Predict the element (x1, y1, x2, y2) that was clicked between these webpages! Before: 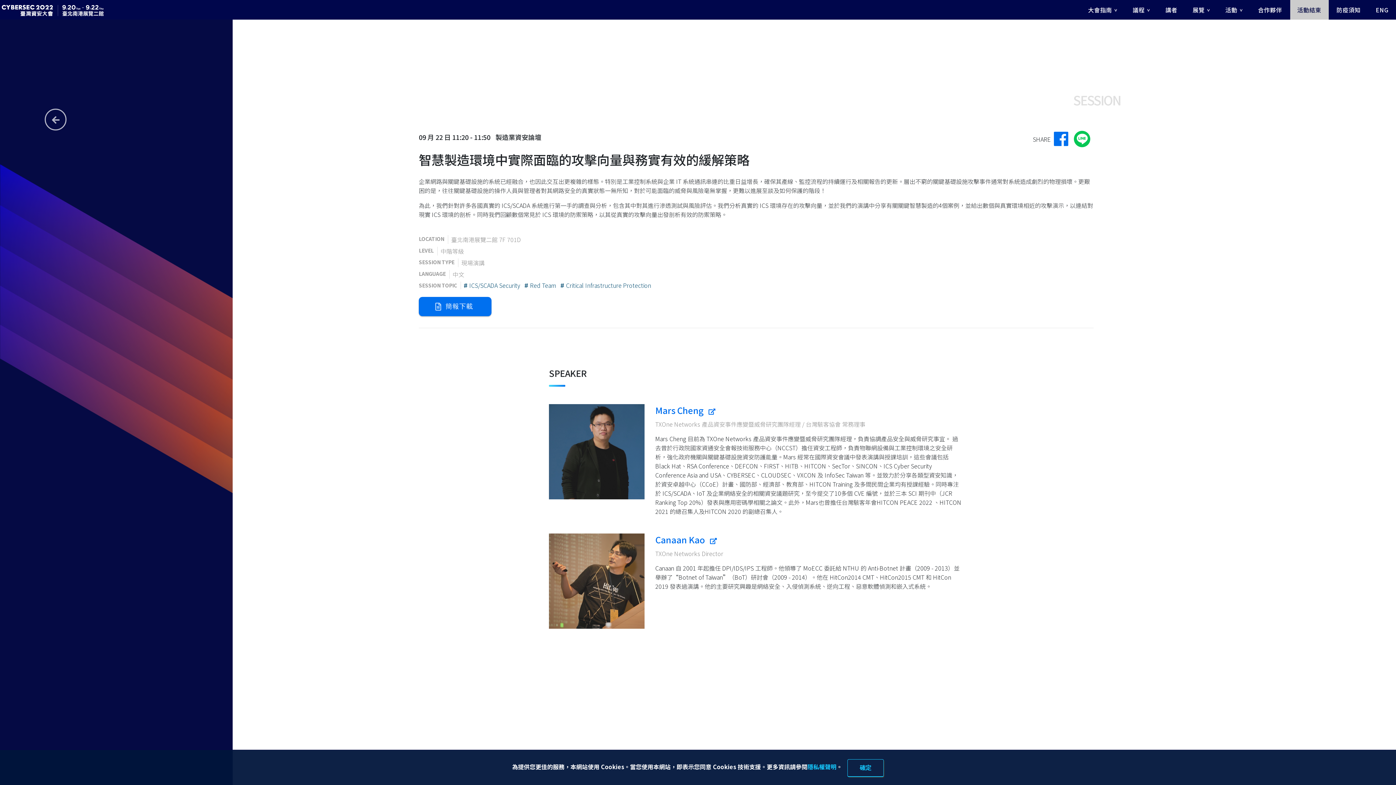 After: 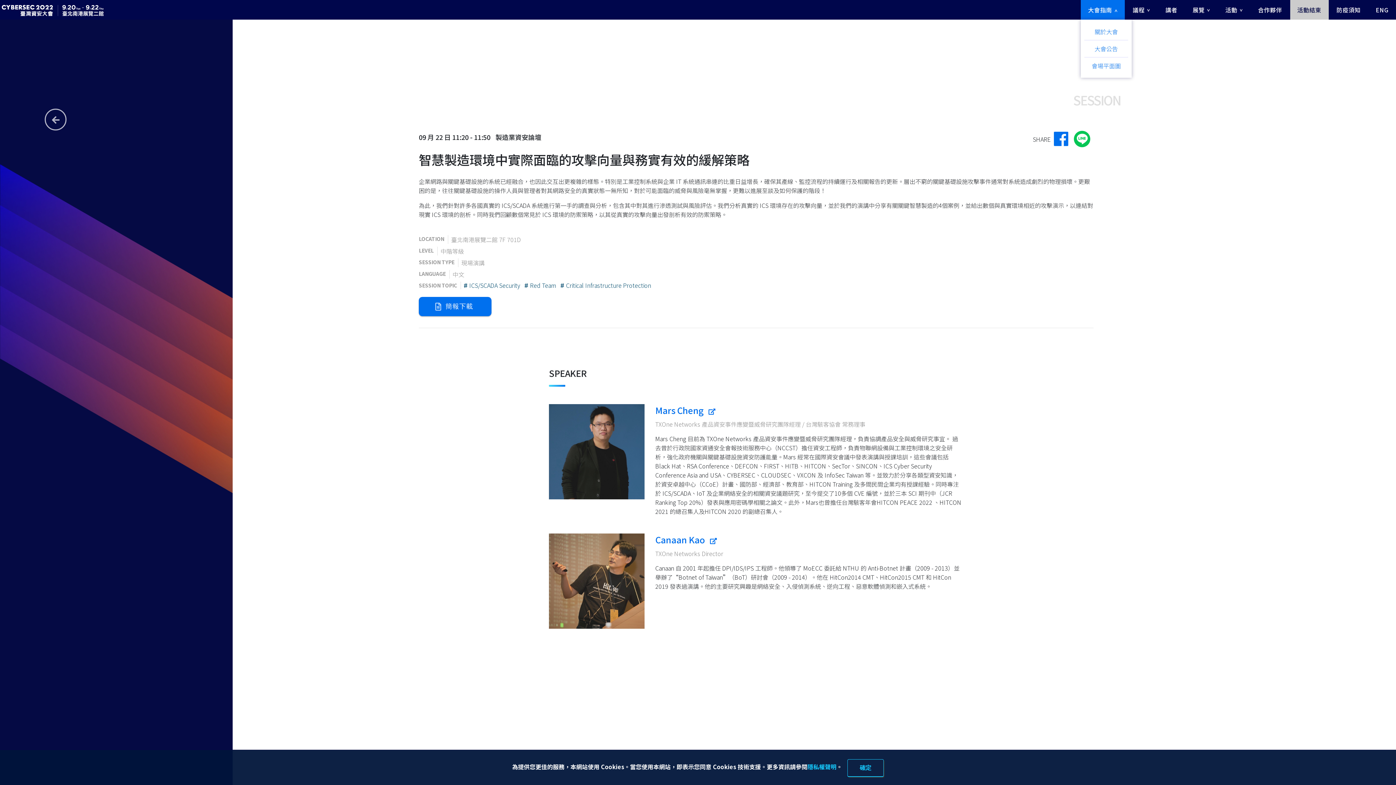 Action: label: 大會指南 bbox: (1081, 0, 1125, 19)